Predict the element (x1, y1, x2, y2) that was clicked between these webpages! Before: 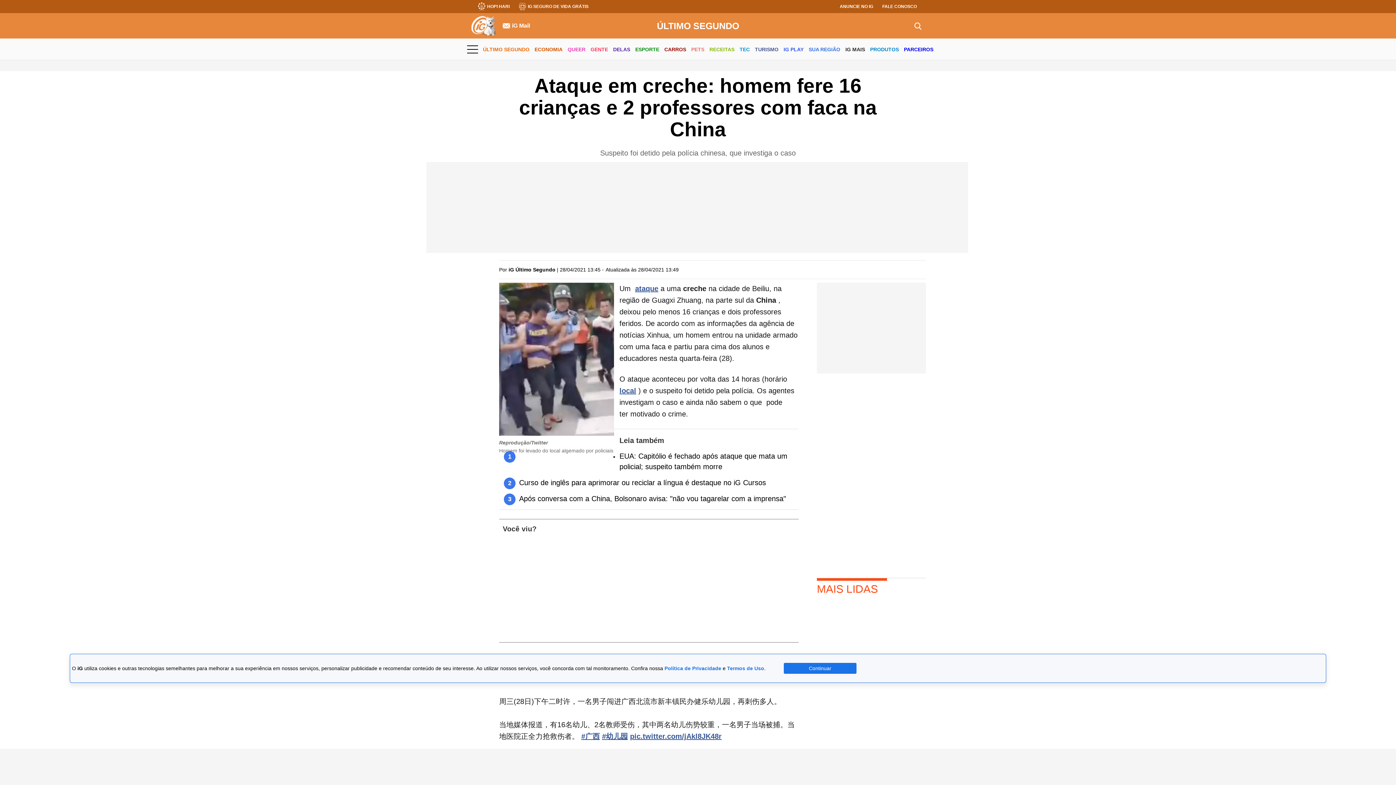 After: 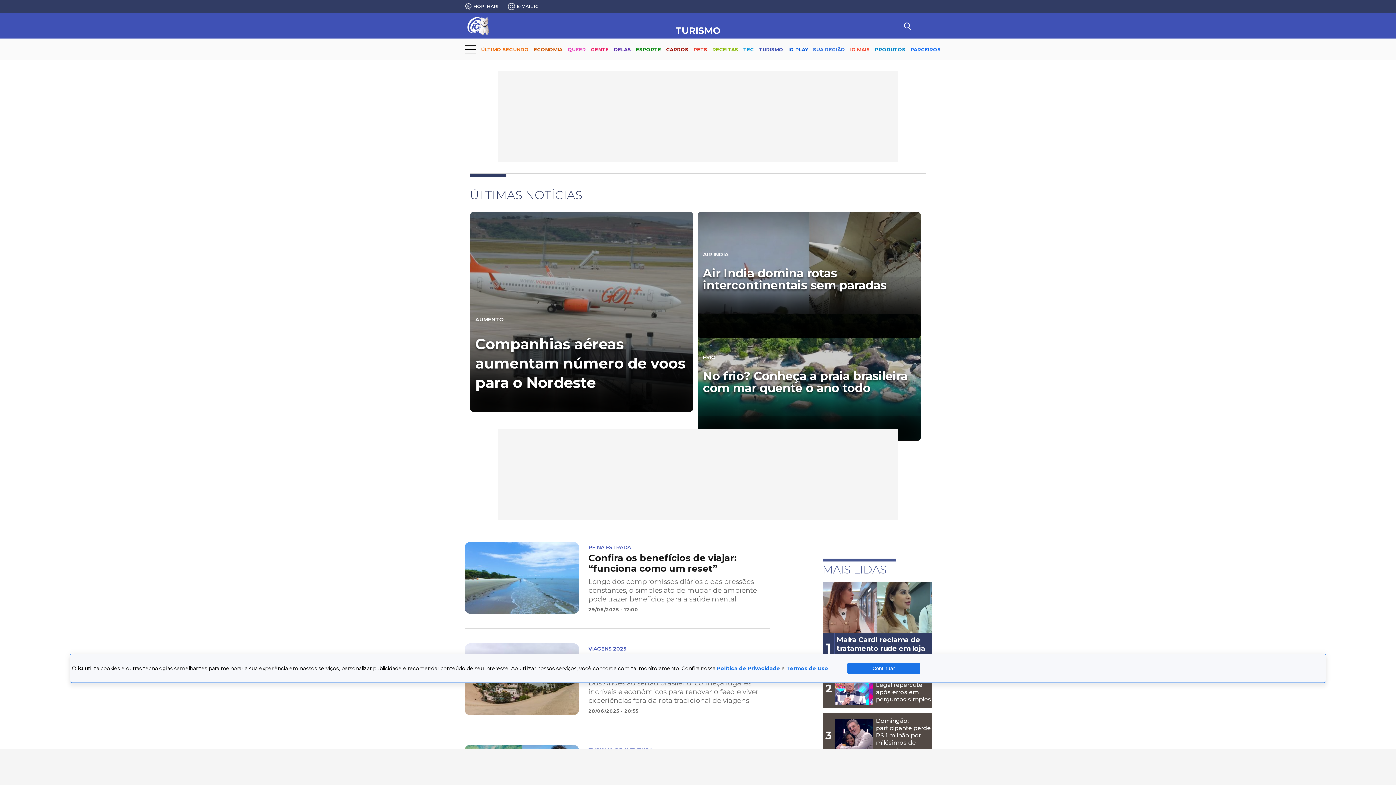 Action: bbox: (755, 40, 778, 59) label: TURISMO